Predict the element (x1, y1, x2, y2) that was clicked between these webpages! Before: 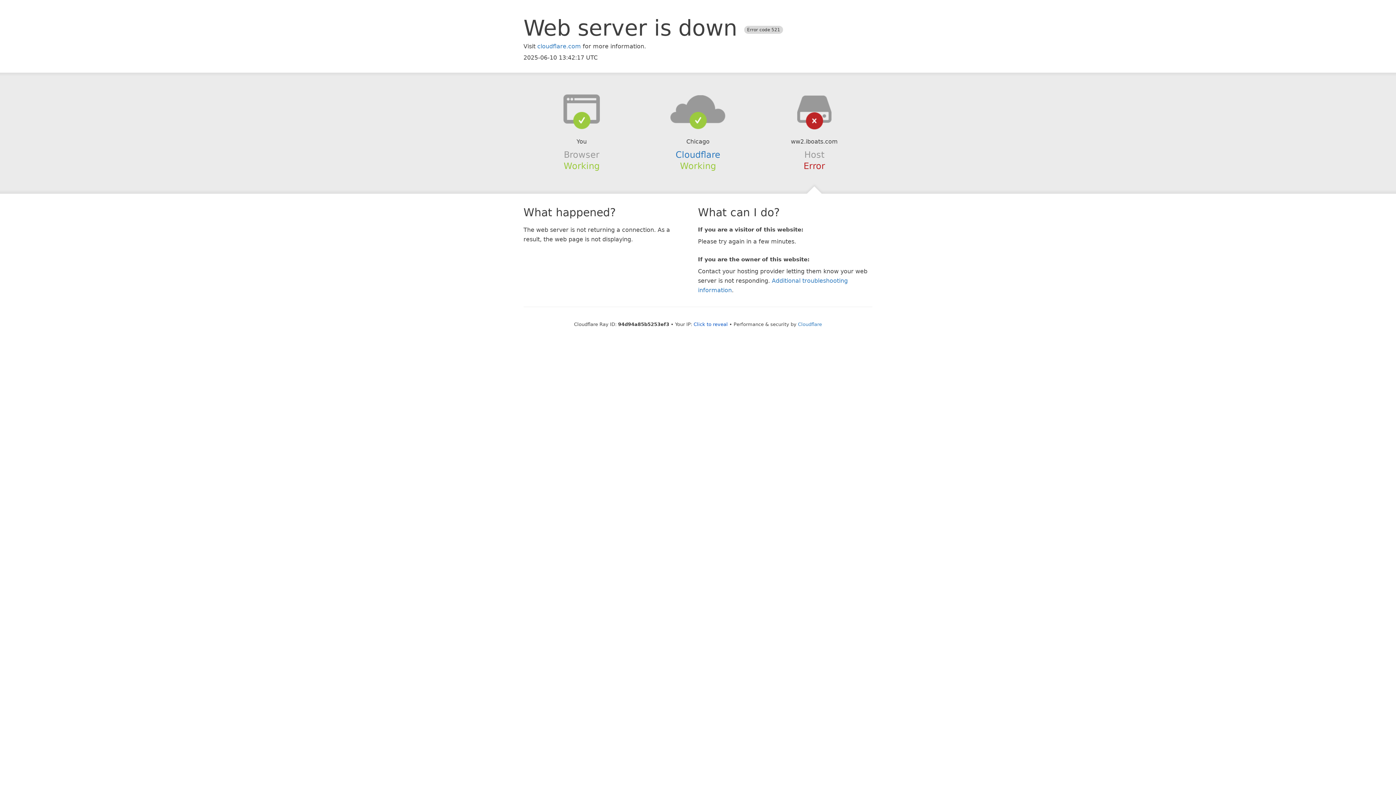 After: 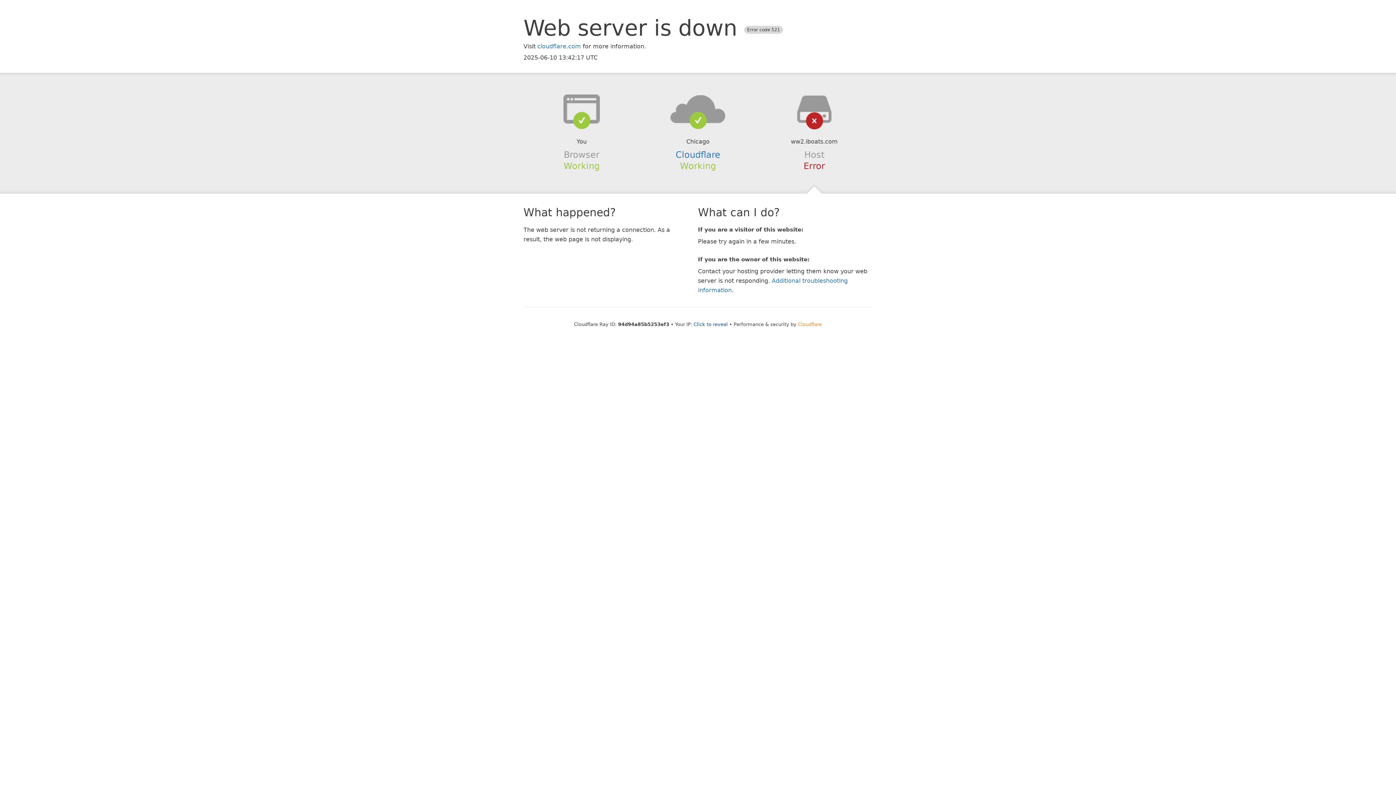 Action: bbox: (798, 321, 822, 327) label: Cloudflare